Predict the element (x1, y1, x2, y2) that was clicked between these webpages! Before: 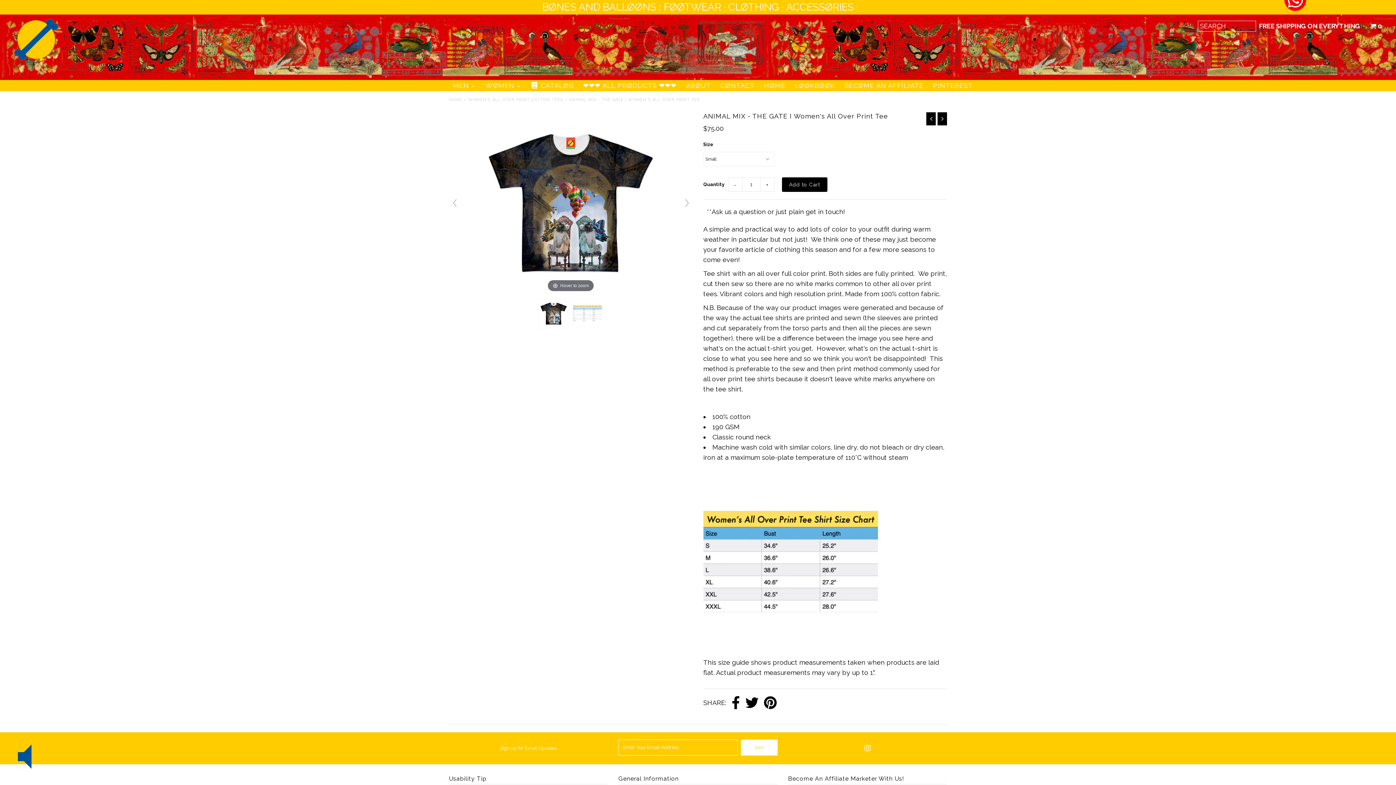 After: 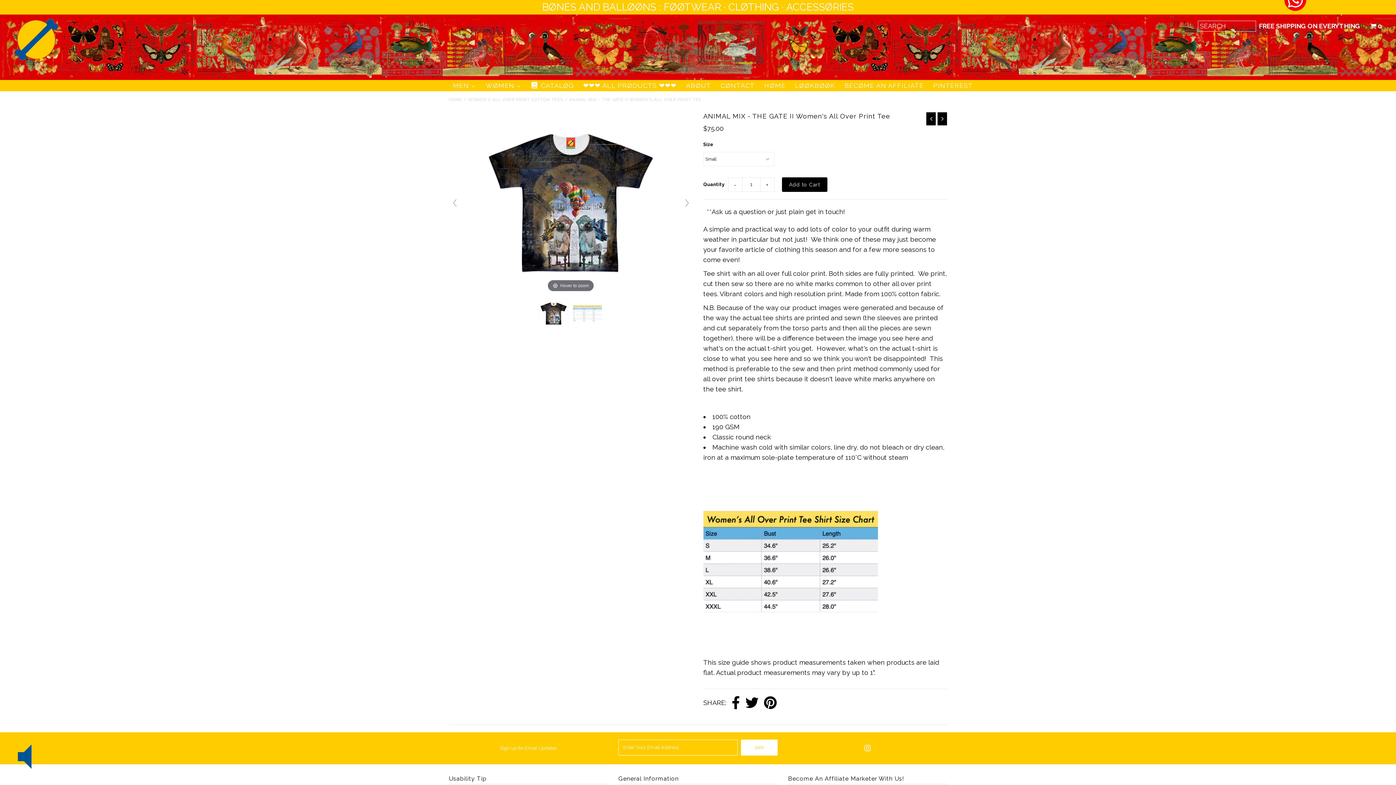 Action: bbox: (937, 112, 947, 125)